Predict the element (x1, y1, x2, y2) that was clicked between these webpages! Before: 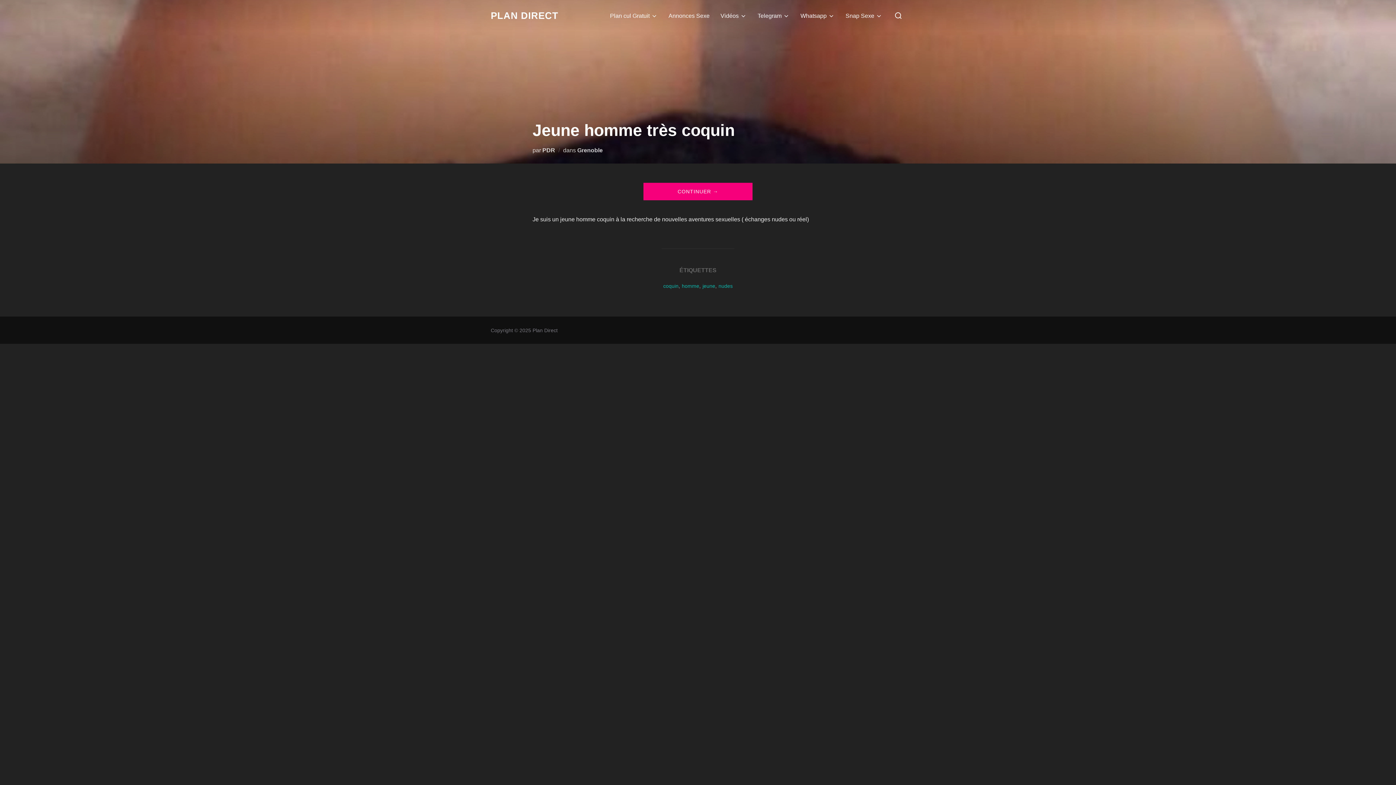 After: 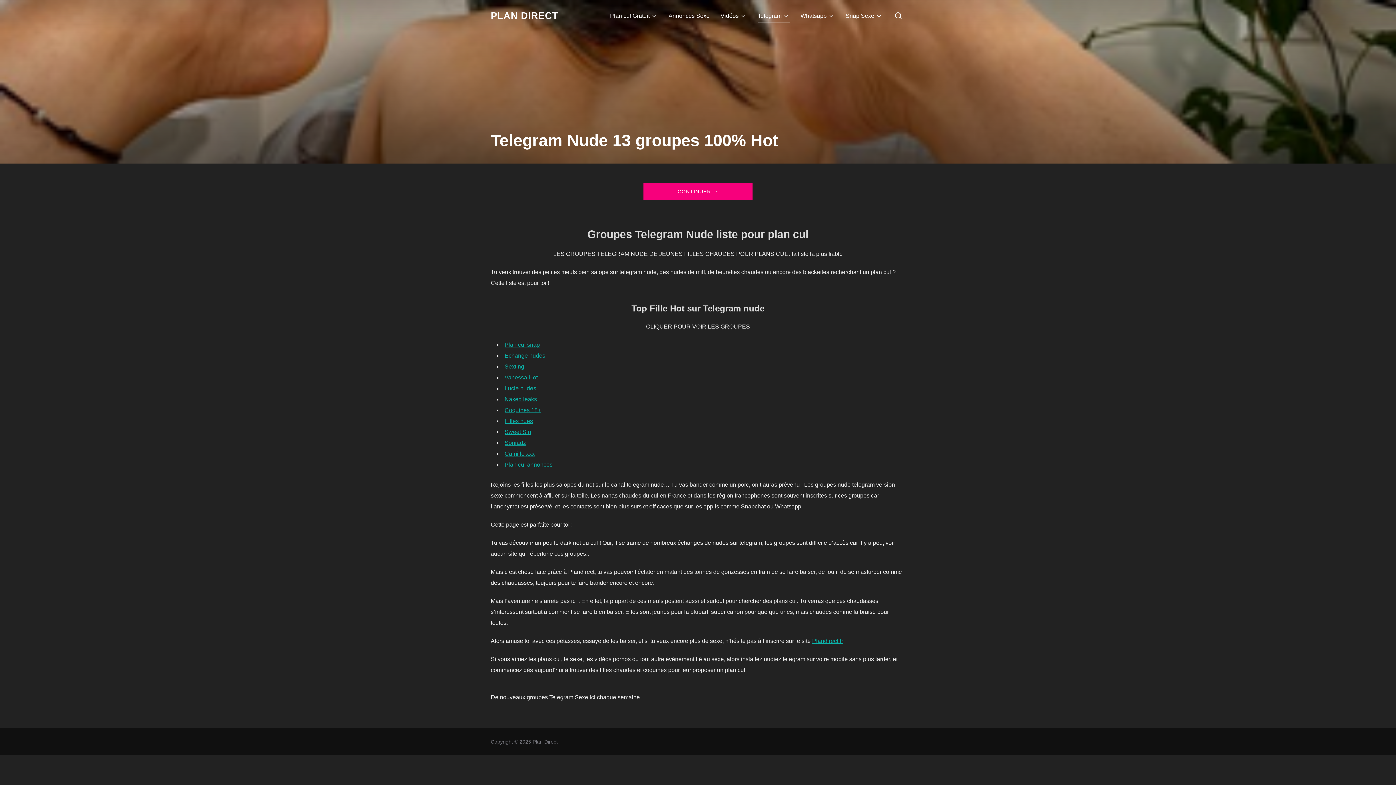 Action: bbox: (757, 8, 789, 22) label: Telegram